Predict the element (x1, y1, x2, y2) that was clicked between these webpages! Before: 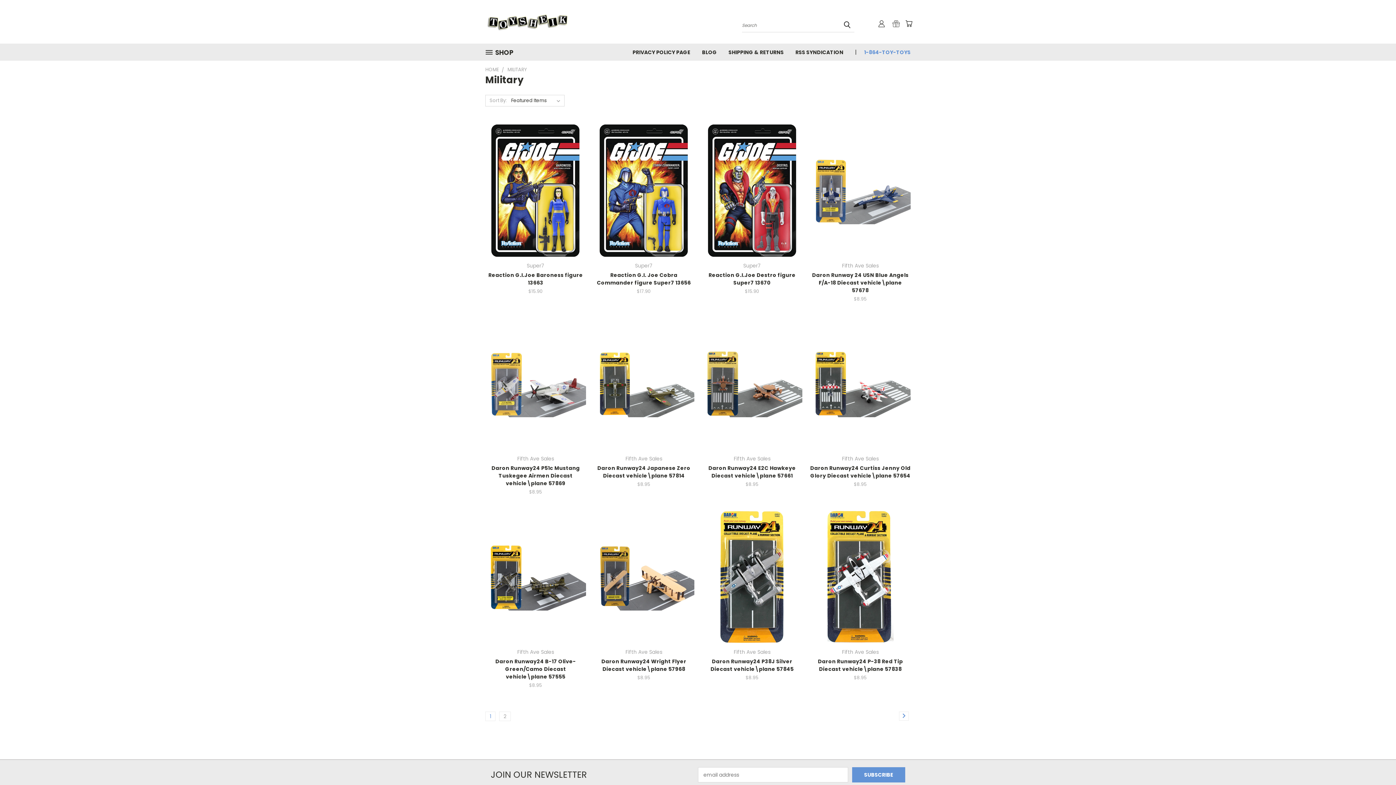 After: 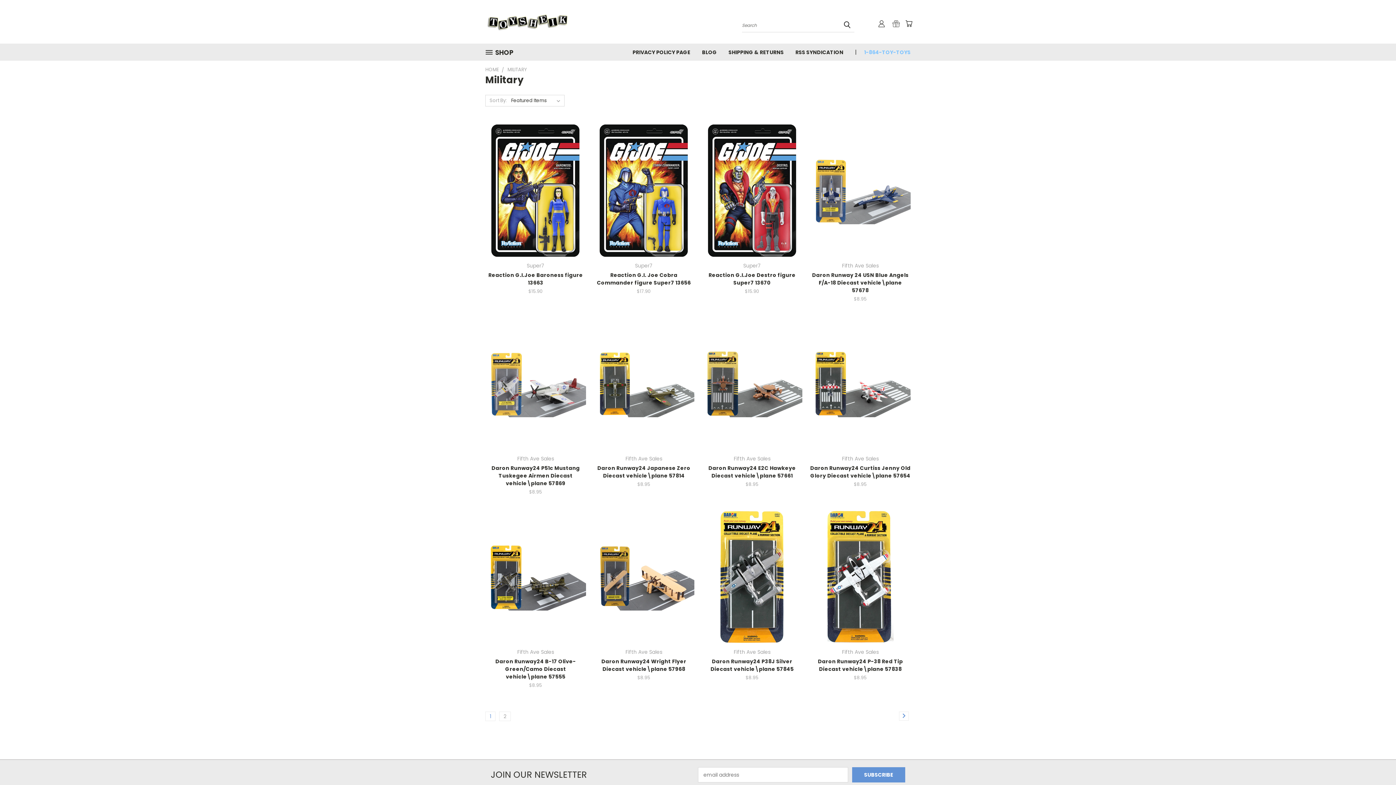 Action: bbox: (858, 43, 910, 60) label: 1-864-TOY-TOYS